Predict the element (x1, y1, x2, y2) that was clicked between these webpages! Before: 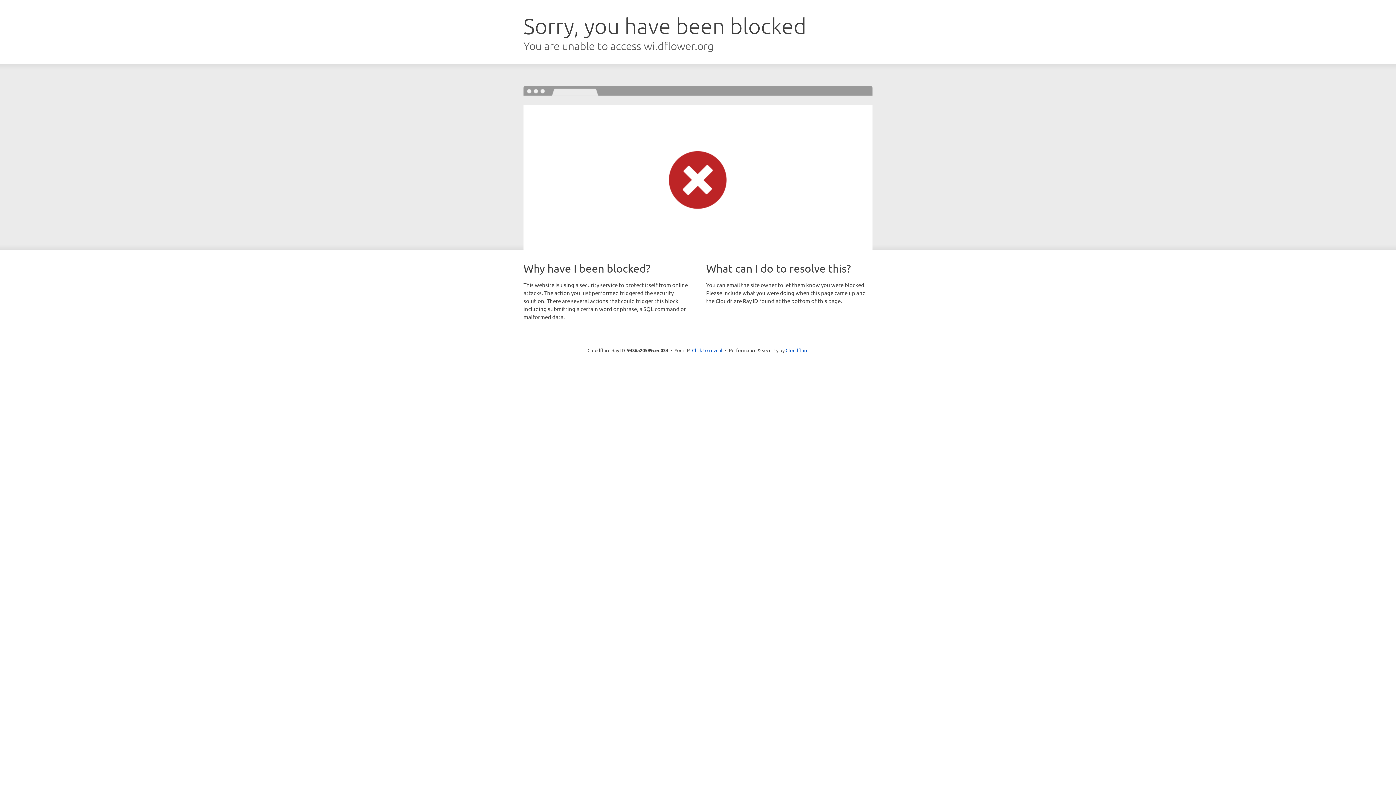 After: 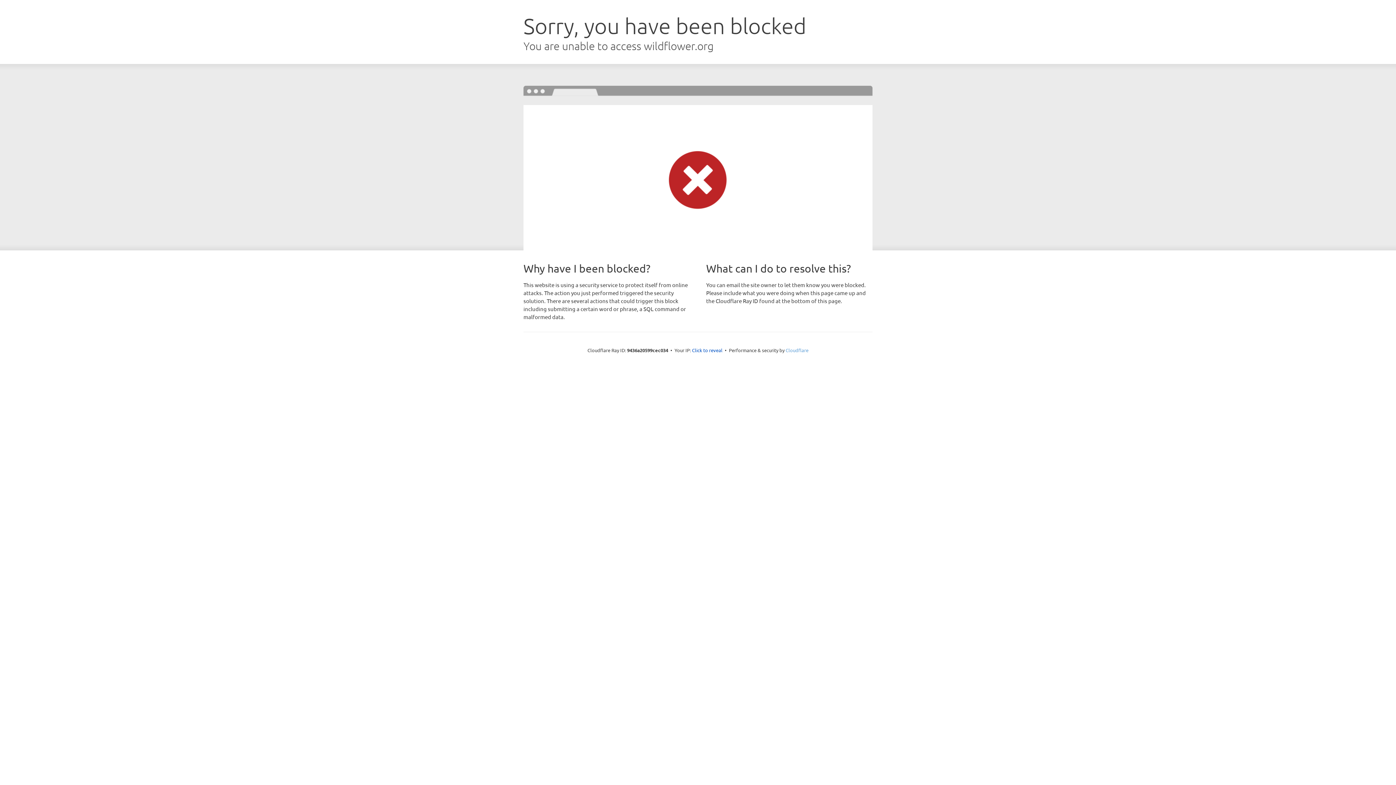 Action: bbox: (785, 347, 808, 353) label: Cloudflare